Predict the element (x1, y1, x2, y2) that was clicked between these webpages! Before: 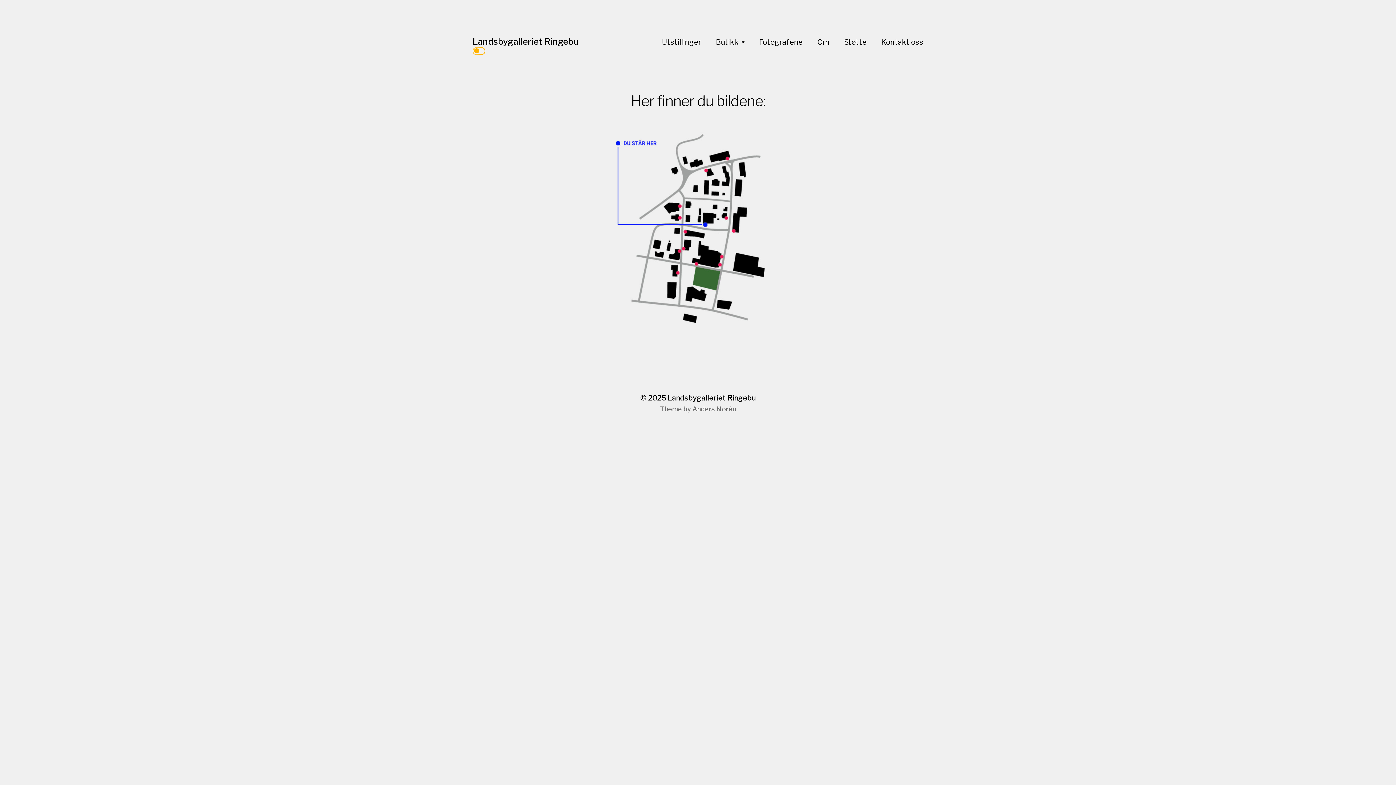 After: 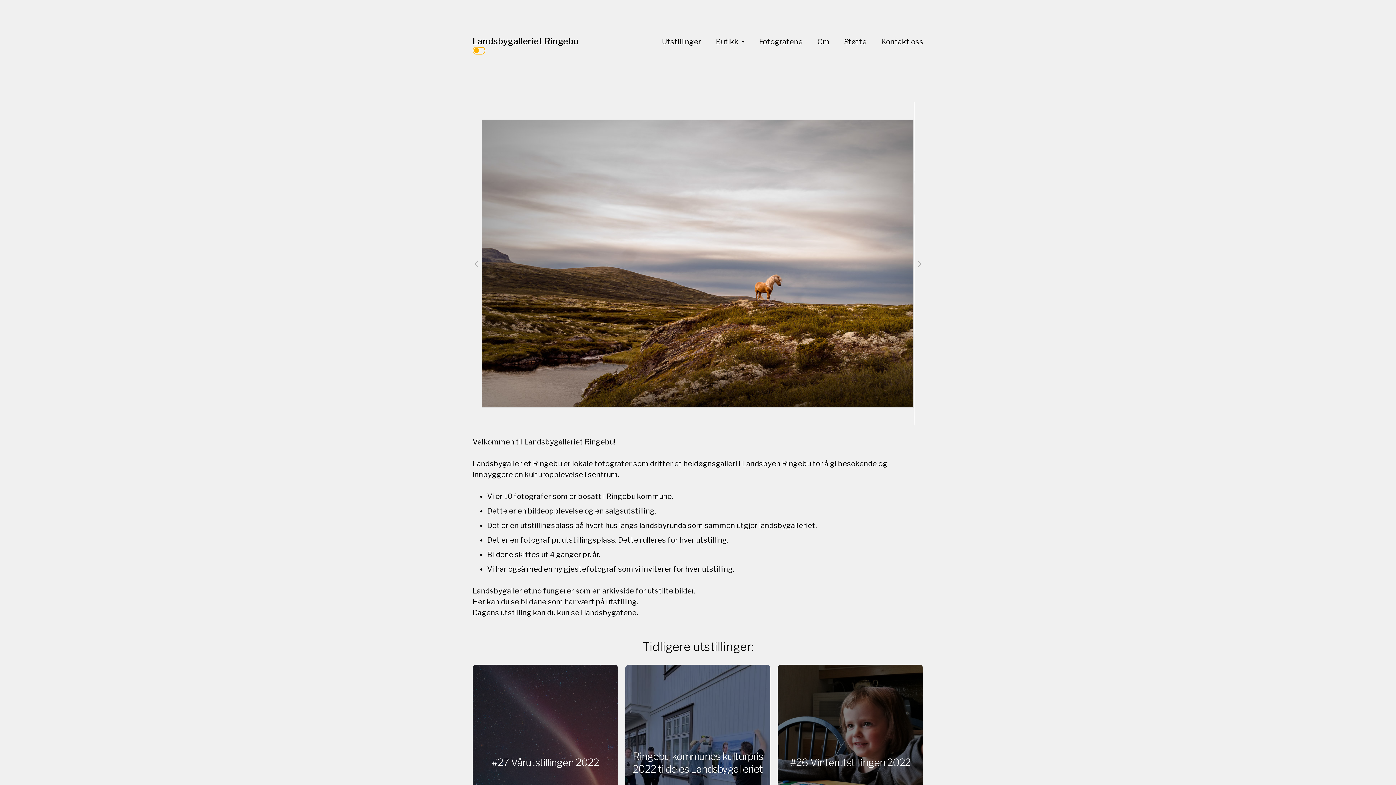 Action: bbox: (472, 36, 579, 46) label: Landsbygalleriet Ringebu